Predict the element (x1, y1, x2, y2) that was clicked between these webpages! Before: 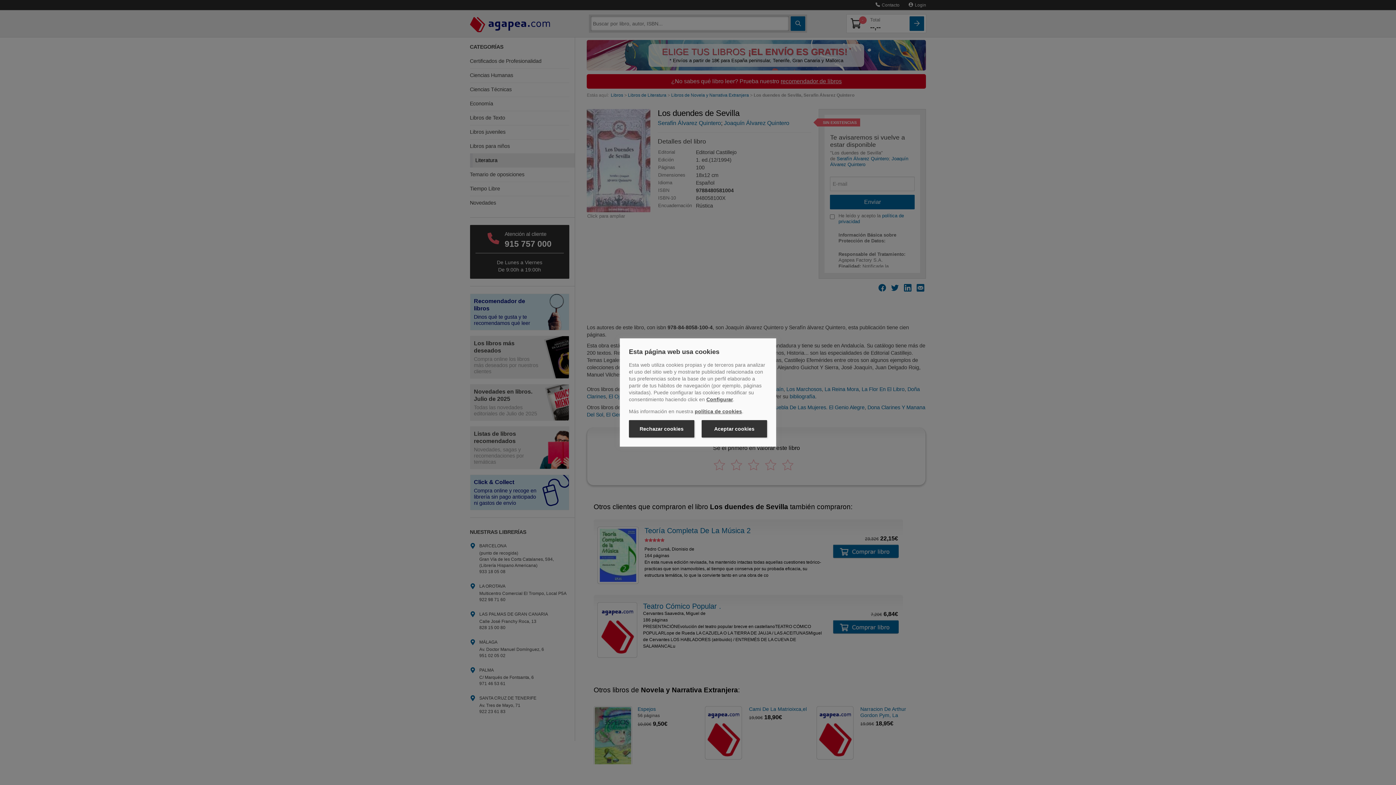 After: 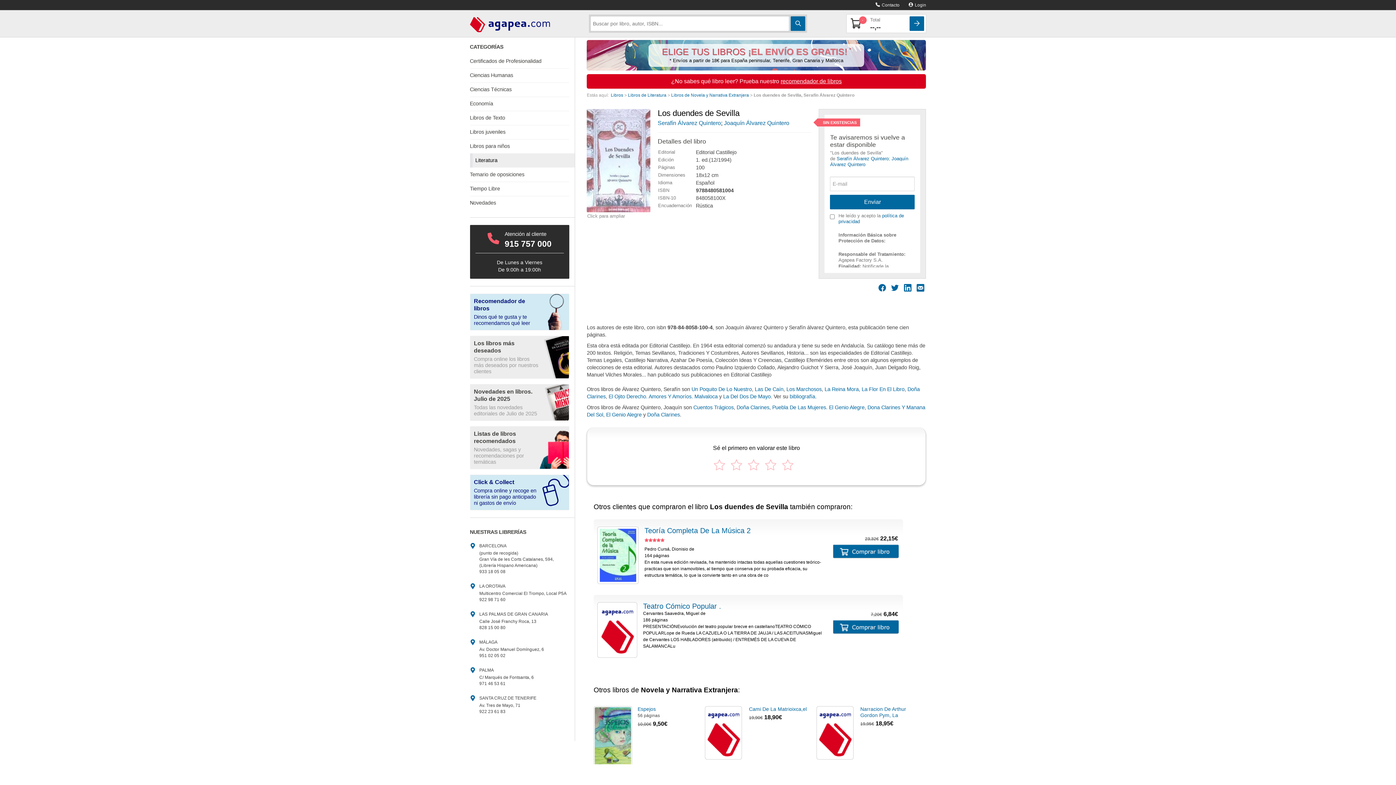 Action: bbox: (701, 420, 767, 437) label: Aceptar cookies